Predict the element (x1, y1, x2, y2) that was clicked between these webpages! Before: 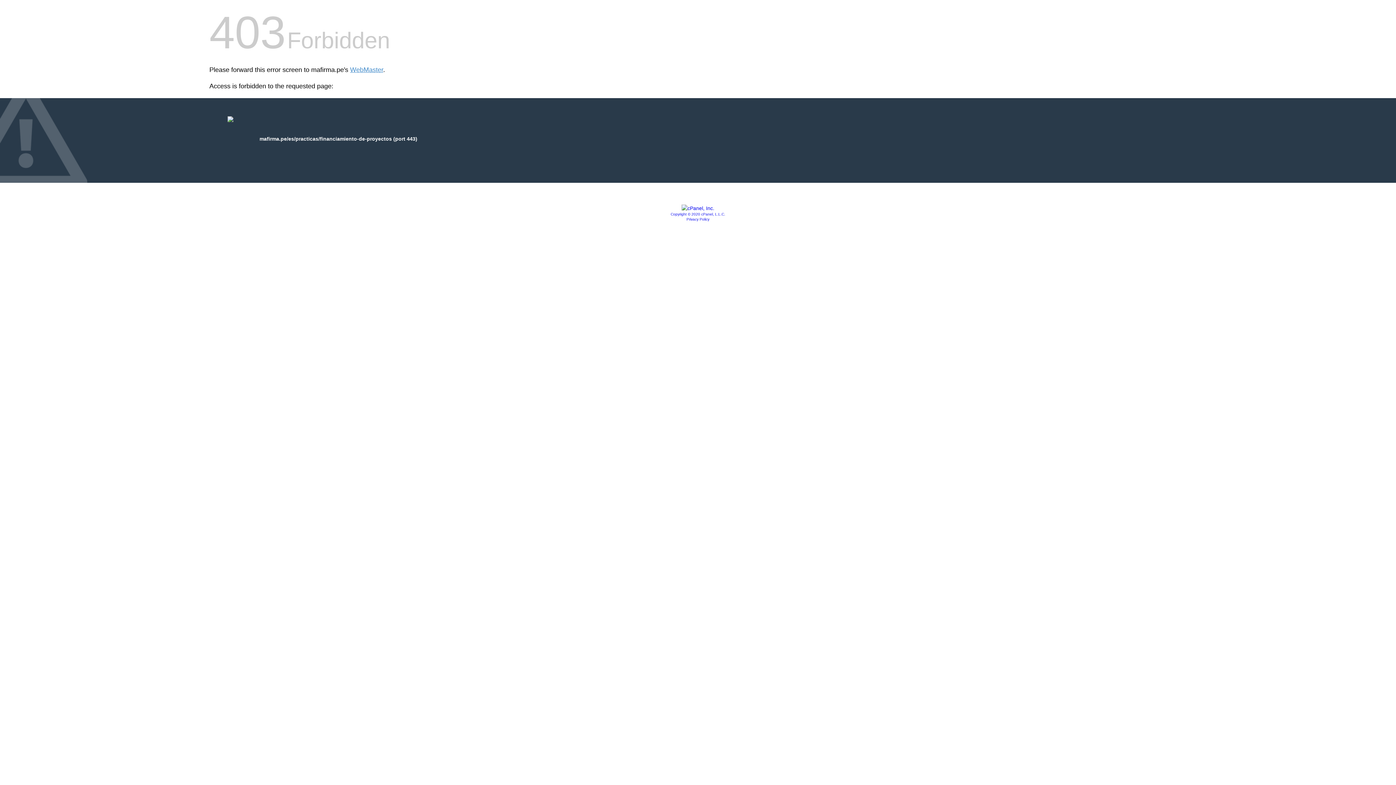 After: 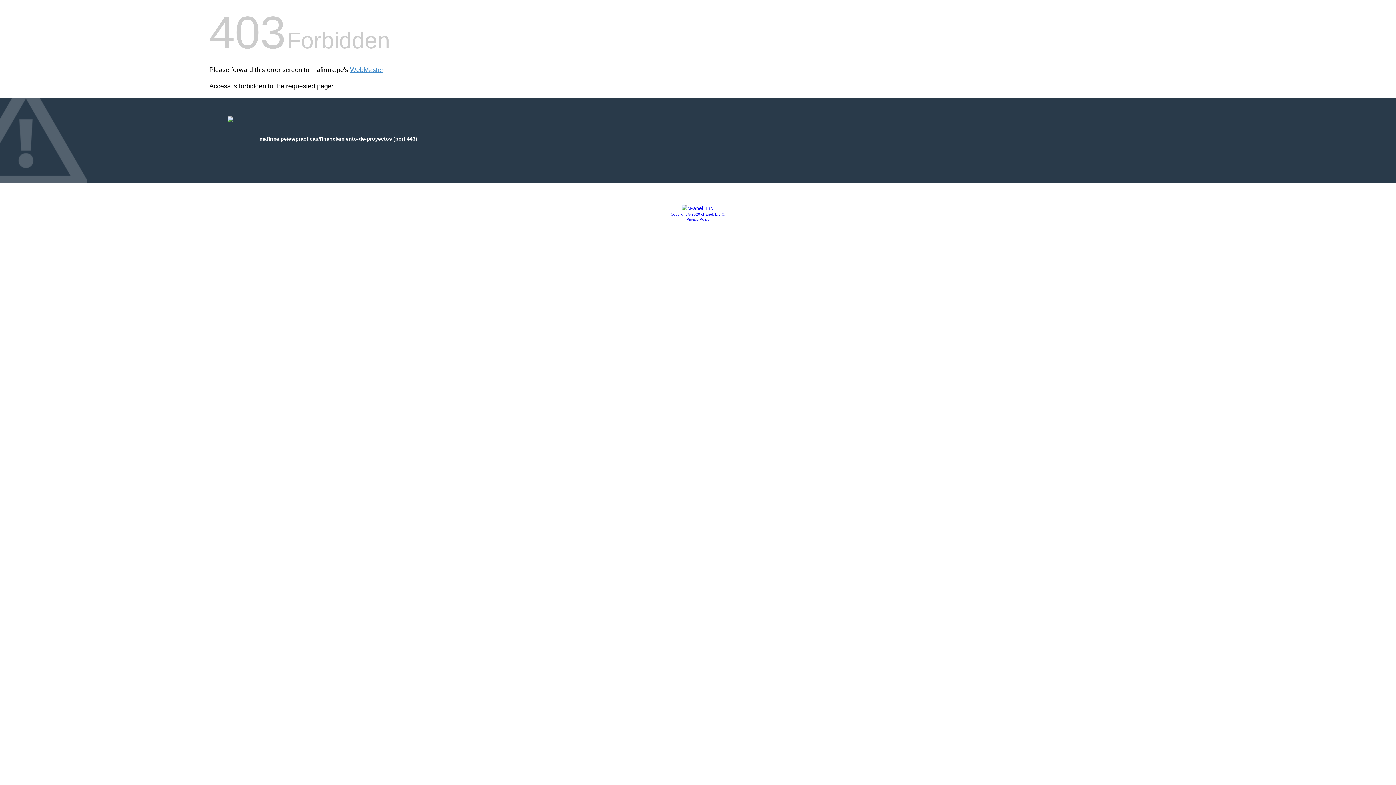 Action: bbox: (686, 217, 709, 221) label: Privacy Policy